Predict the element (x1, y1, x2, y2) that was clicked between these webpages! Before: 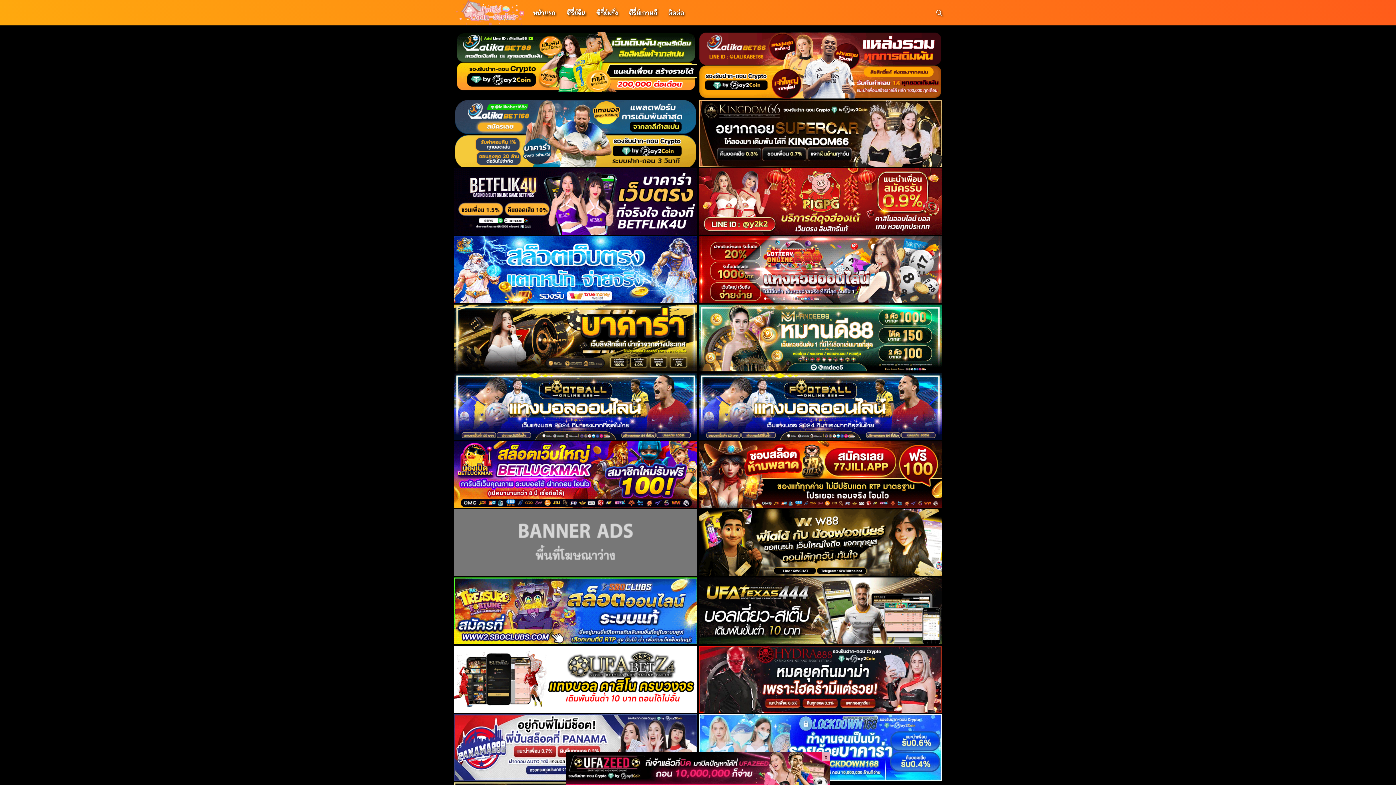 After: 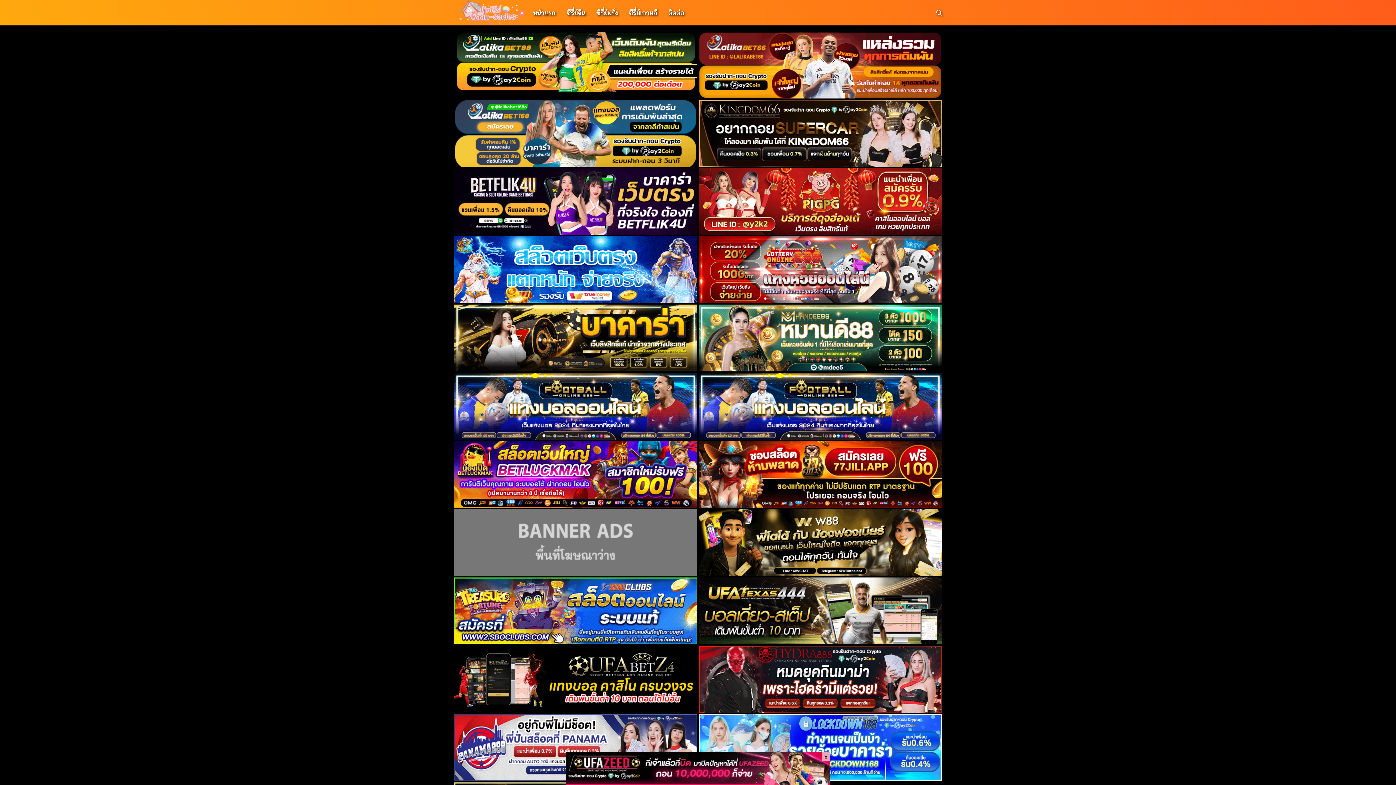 Action: bbox: (698, 713, 942, 782)